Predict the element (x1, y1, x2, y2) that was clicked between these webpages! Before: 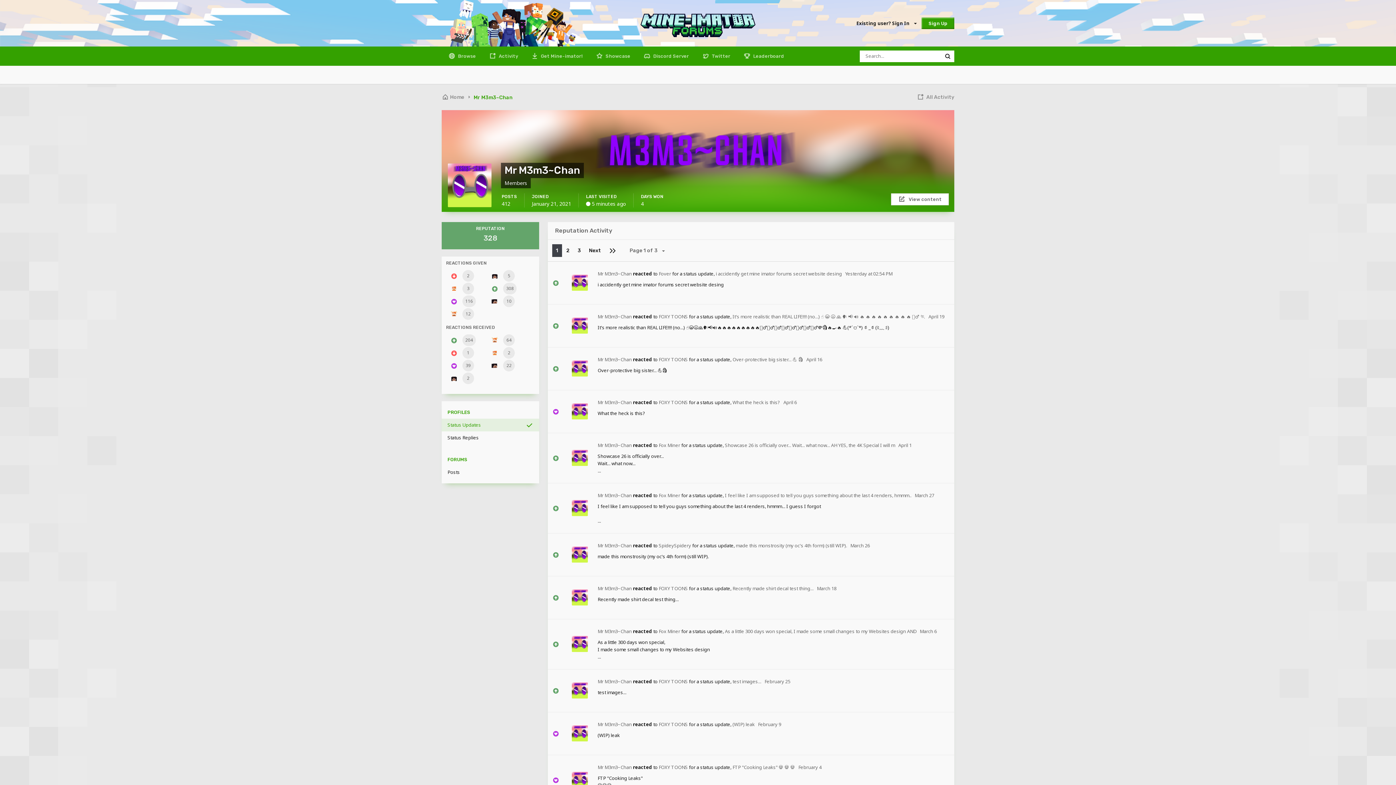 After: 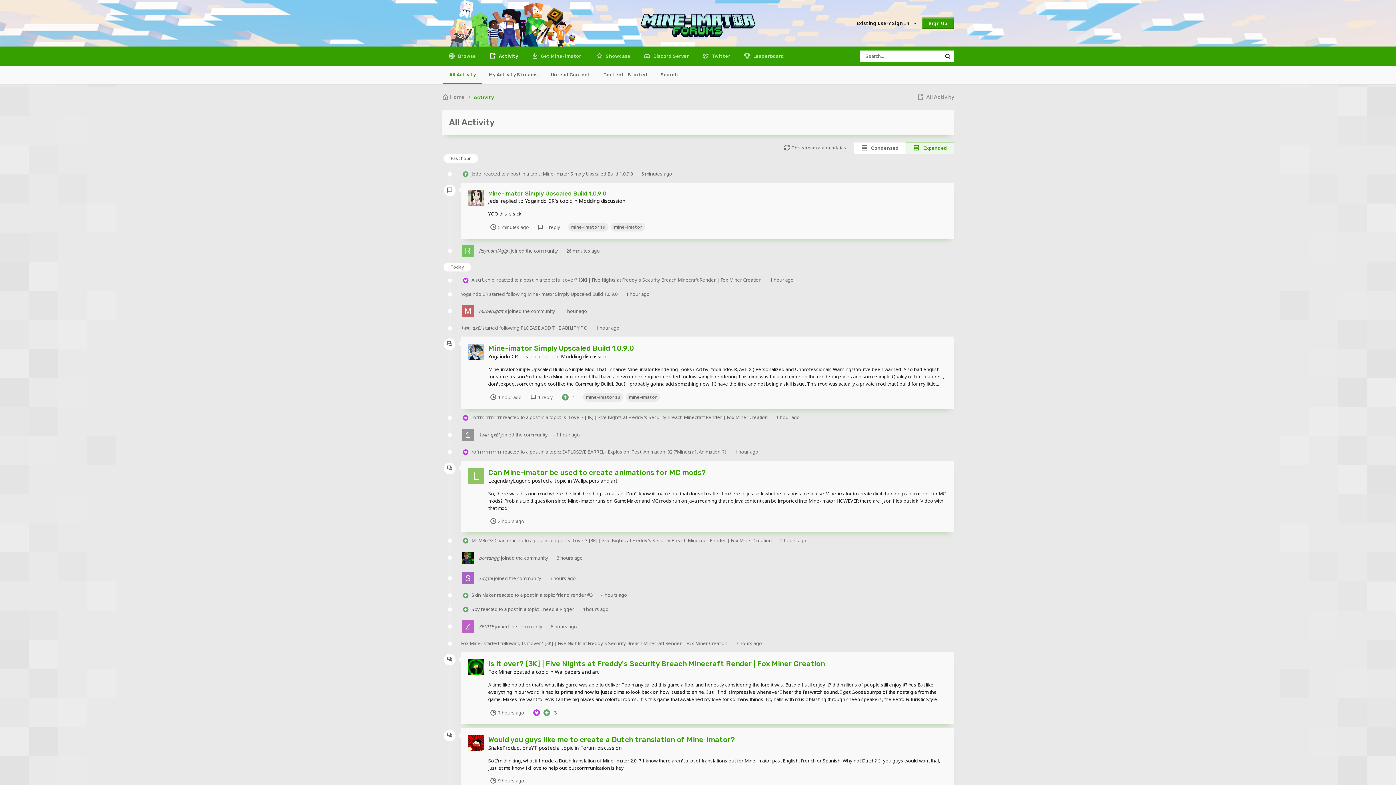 Action: bbox: (917, 93, 954, 100) label: All Activity